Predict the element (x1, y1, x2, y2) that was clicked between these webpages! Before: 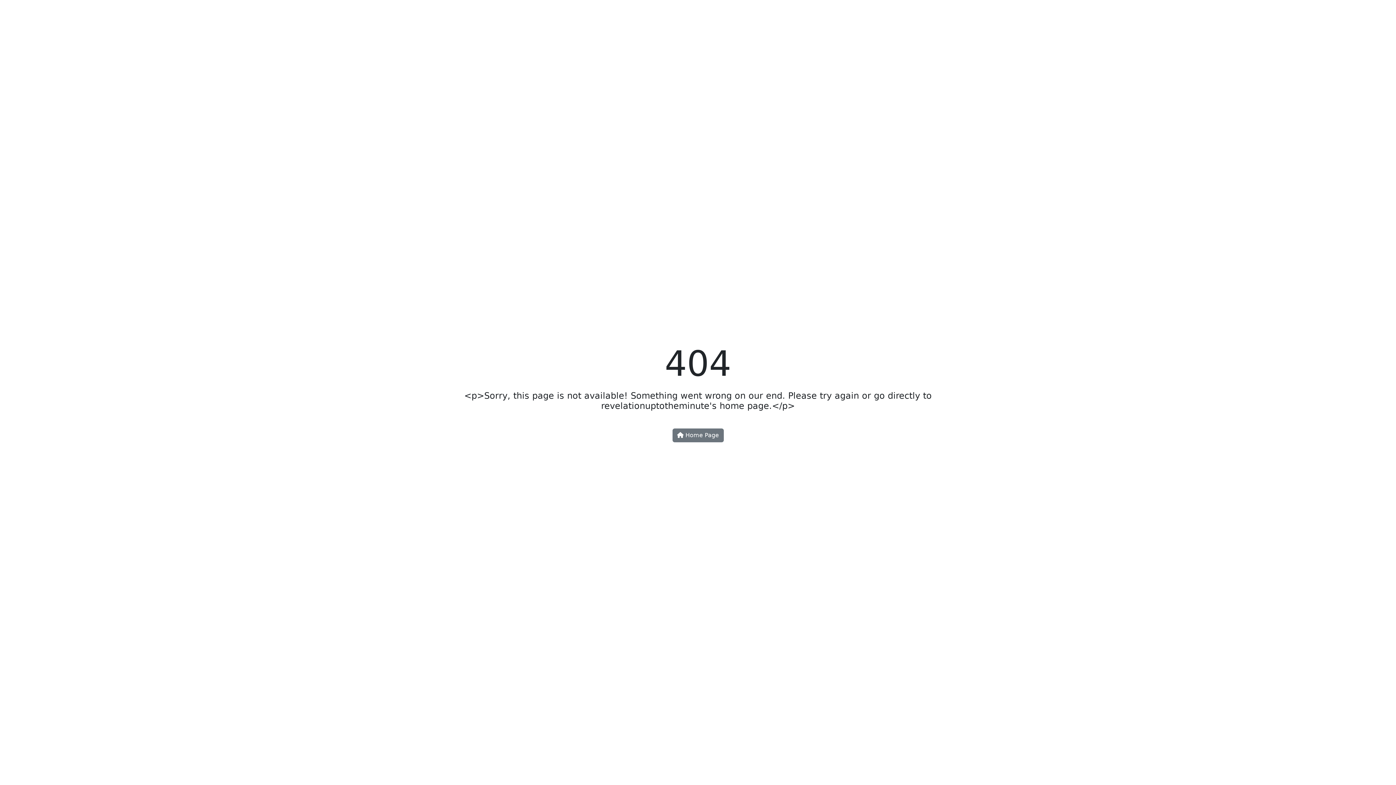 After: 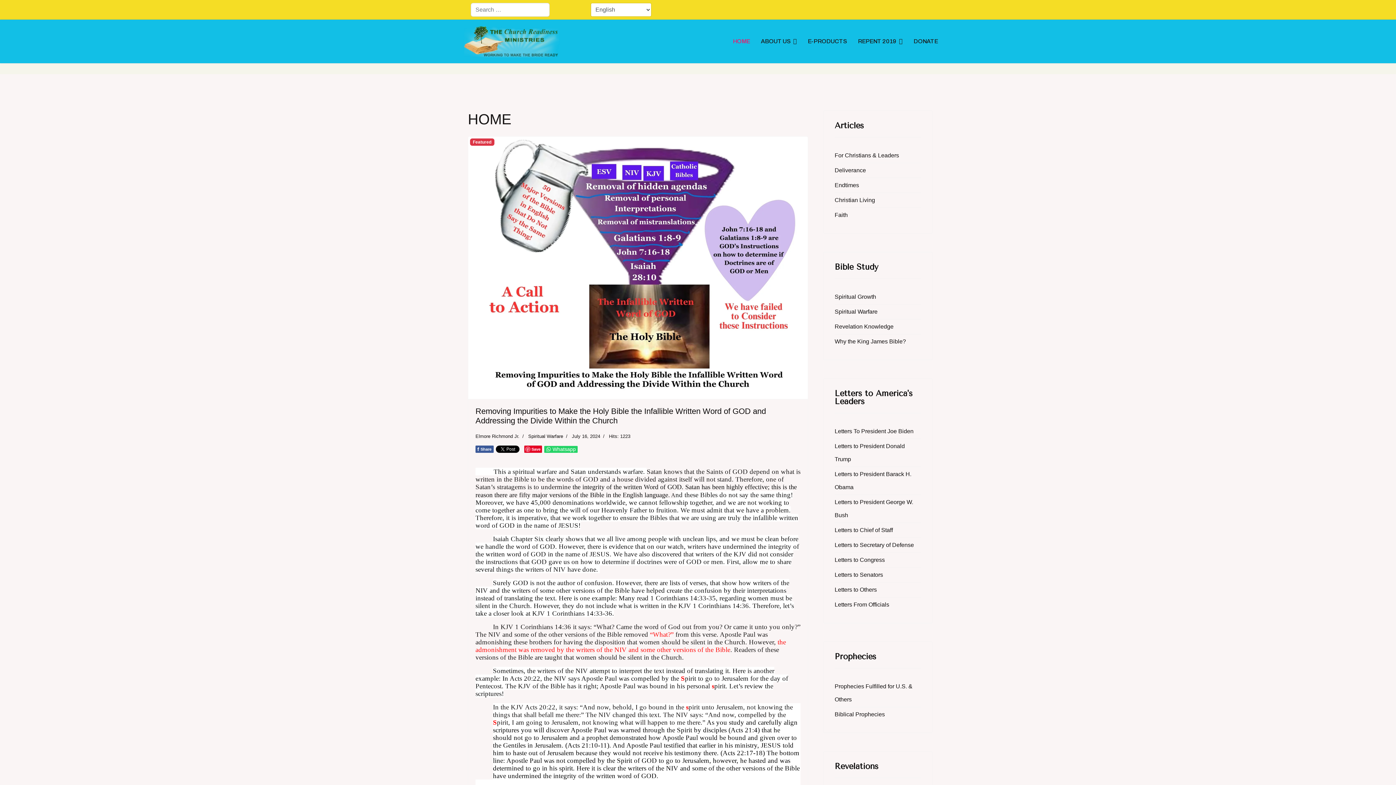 Action: label:  Home Page bbox: (672, 428, 723, 442)